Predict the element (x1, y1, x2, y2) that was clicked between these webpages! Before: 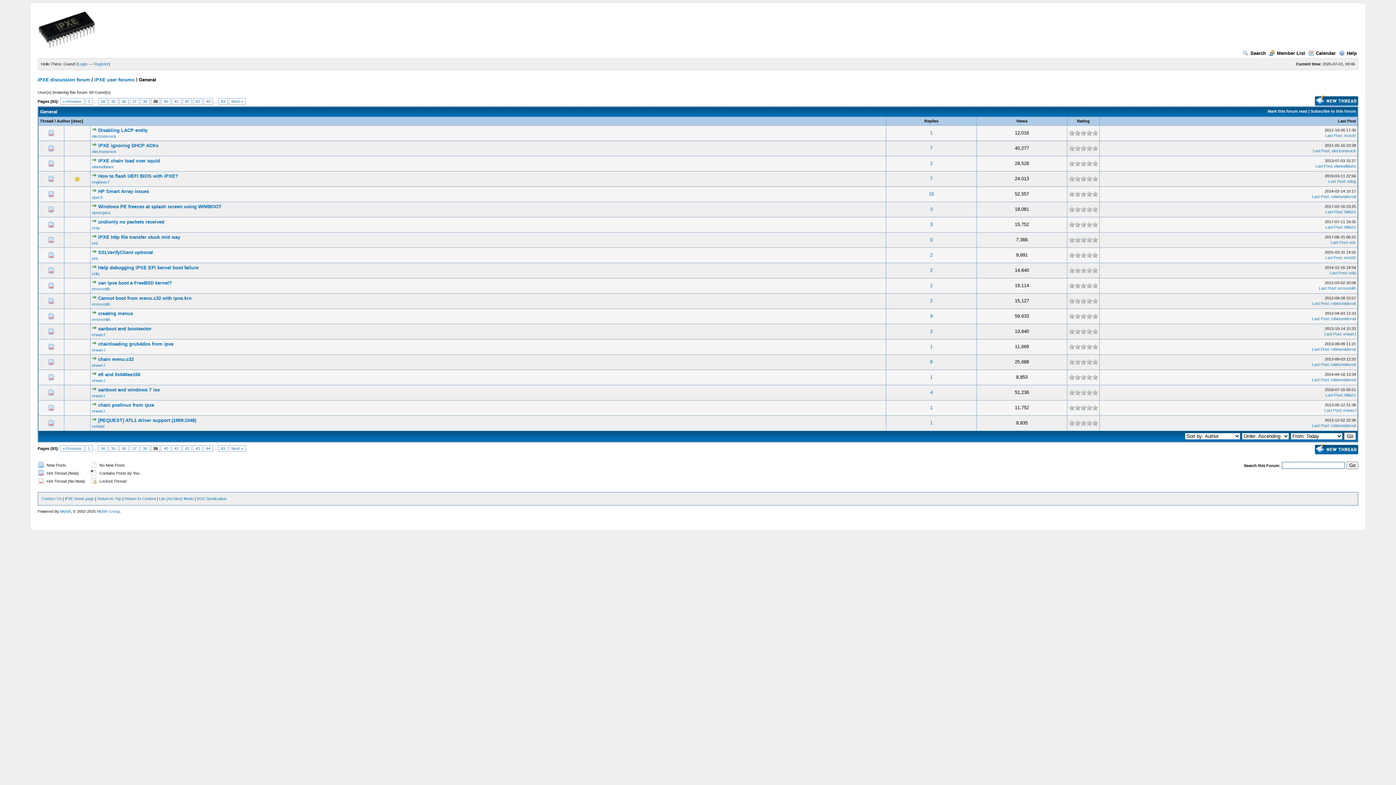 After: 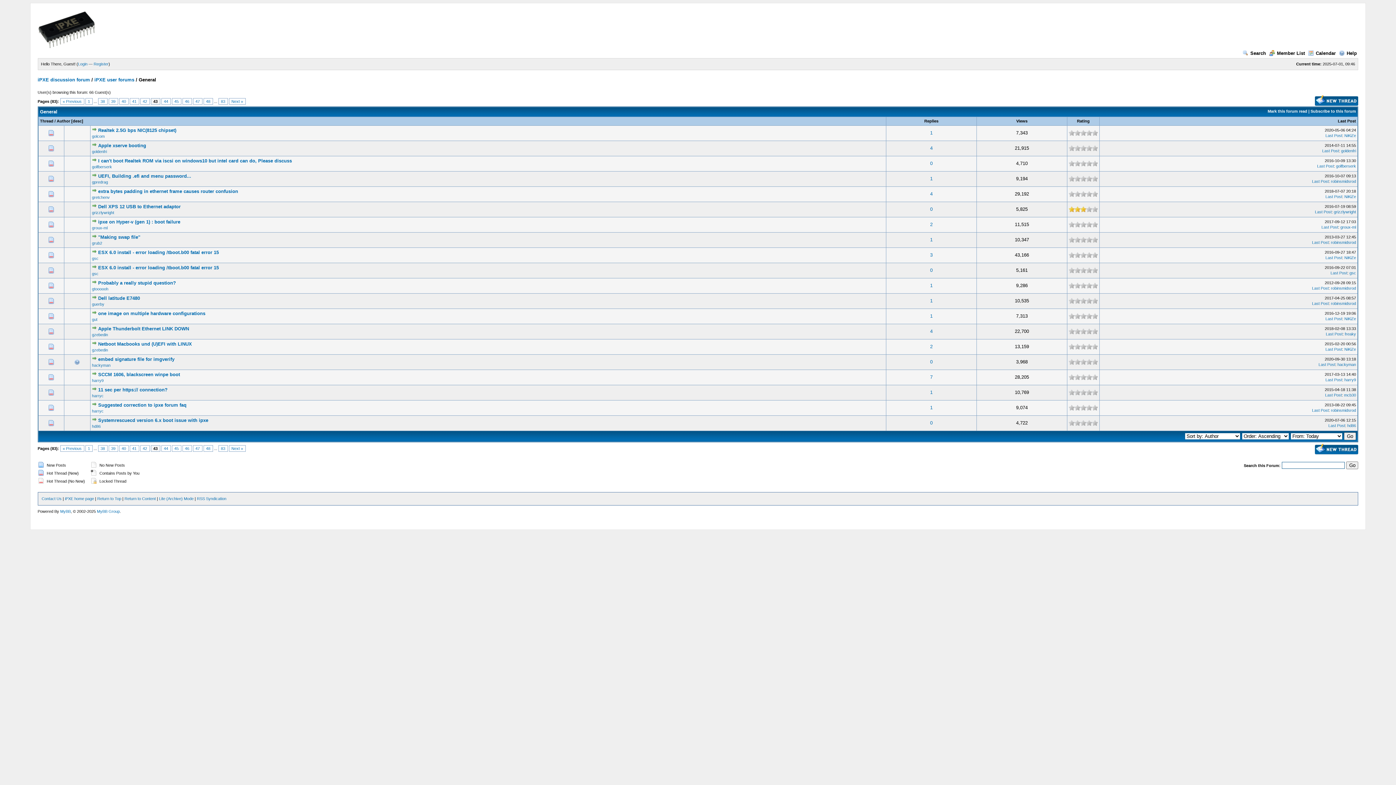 Action: bbox: (192, 98, 202, 104) label: 43